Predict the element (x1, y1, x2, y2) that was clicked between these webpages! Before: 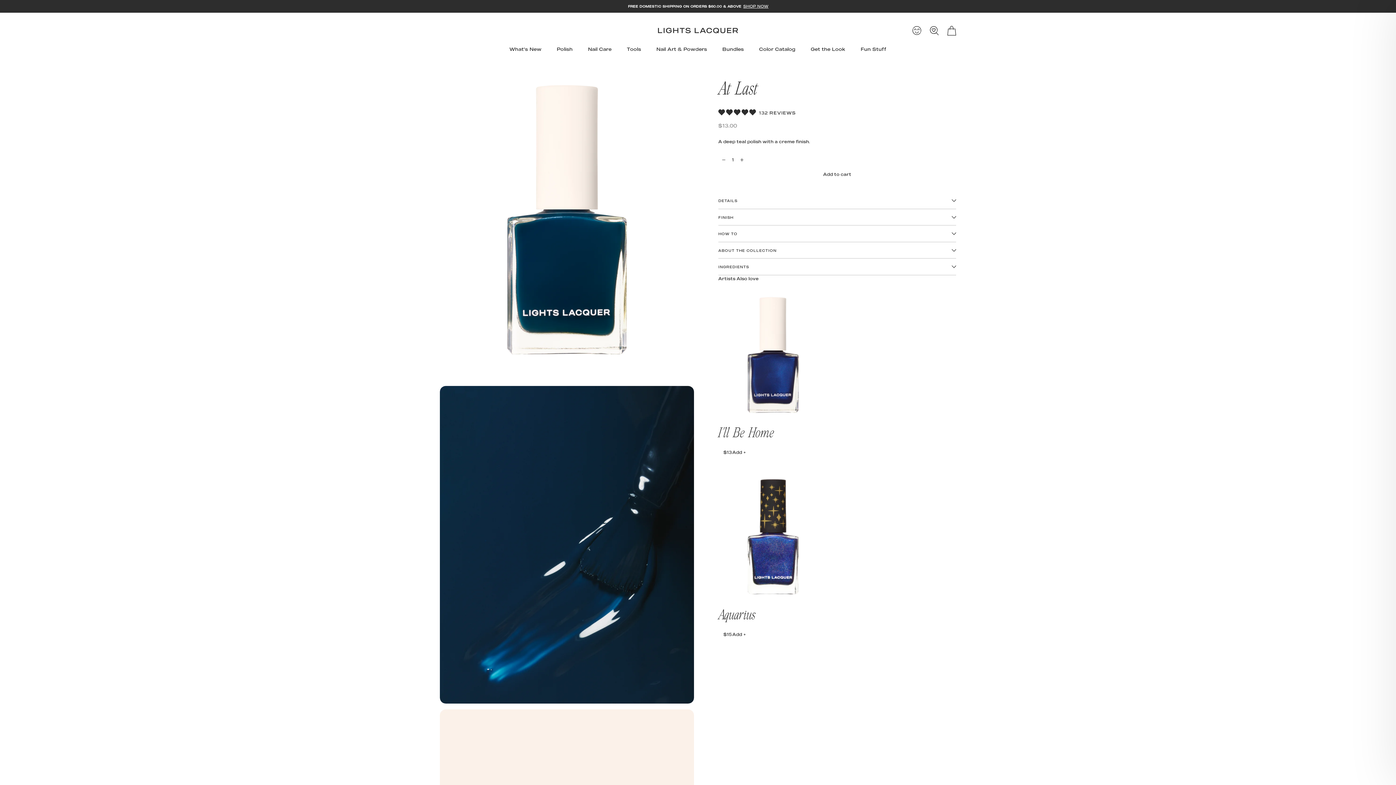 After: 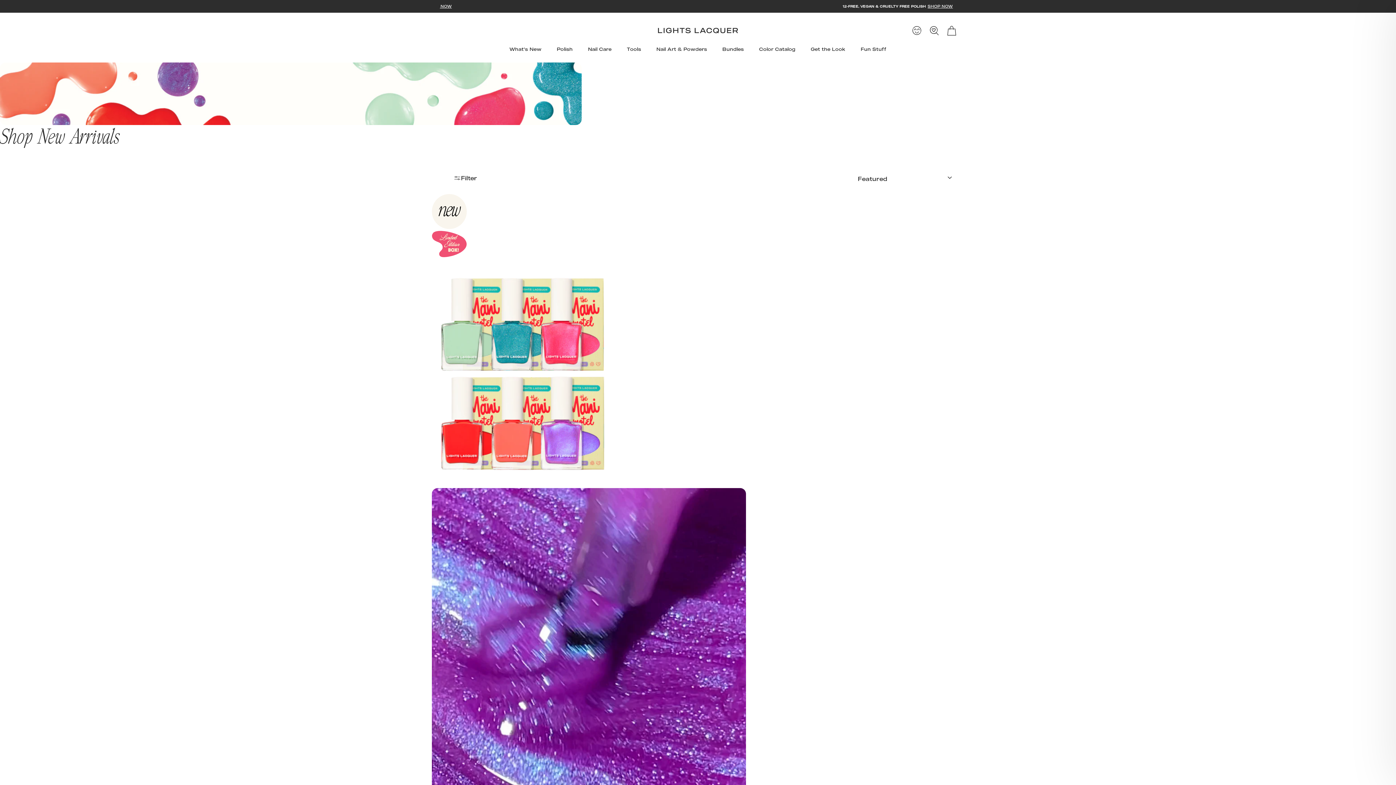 Action: label: What's New bbox: (504, 42, 547, 55)